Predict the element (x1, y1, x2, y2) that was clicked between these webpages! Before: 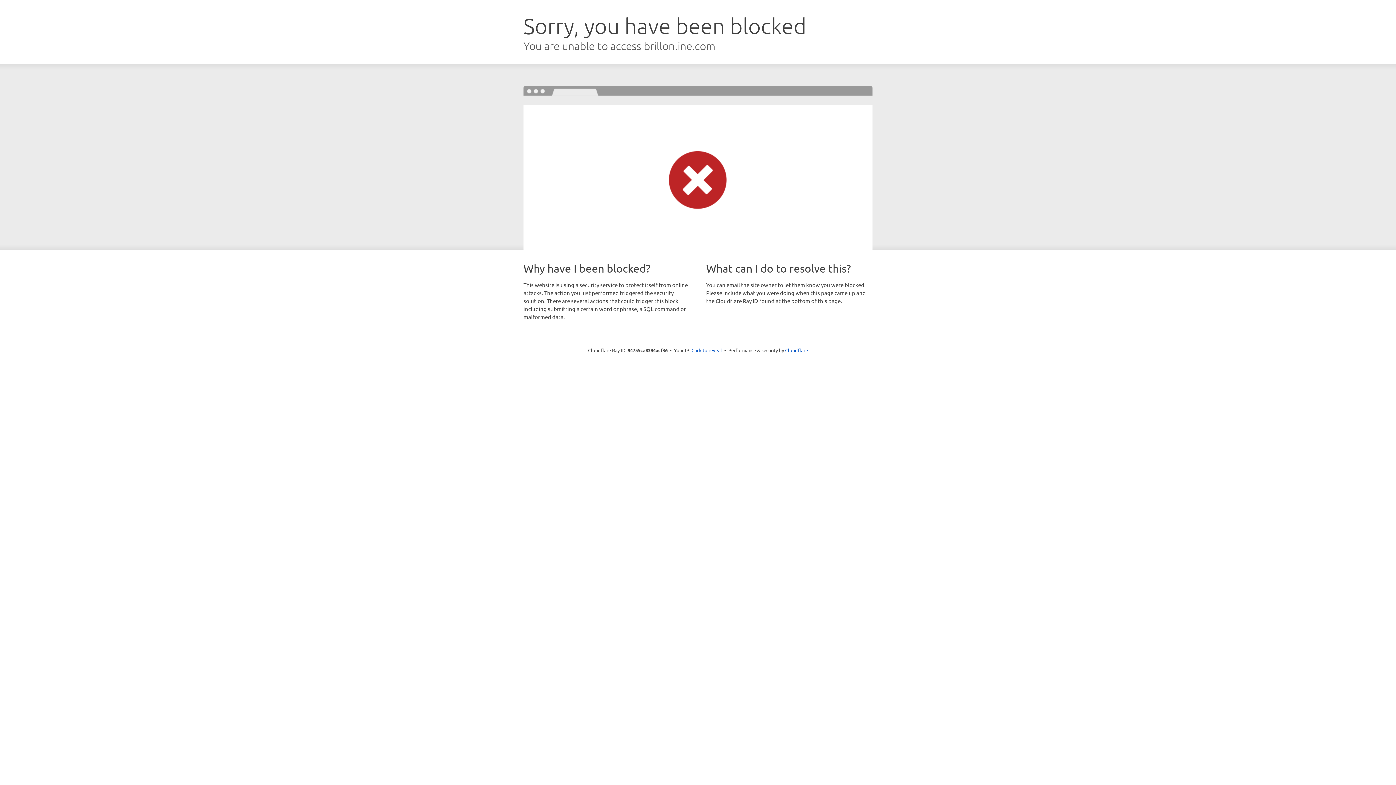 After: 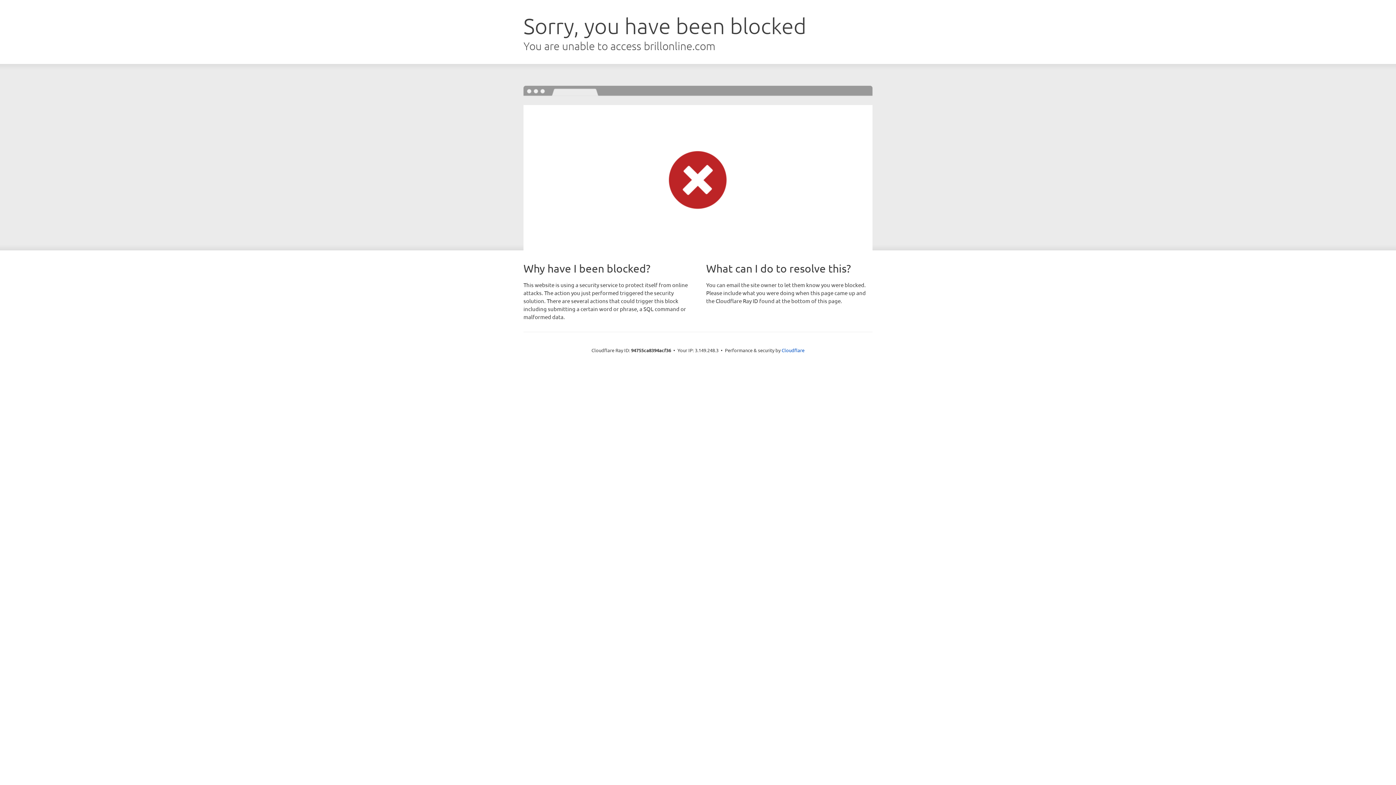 Action: bbox: (691, 346, 722, 353) label: Click to reveal